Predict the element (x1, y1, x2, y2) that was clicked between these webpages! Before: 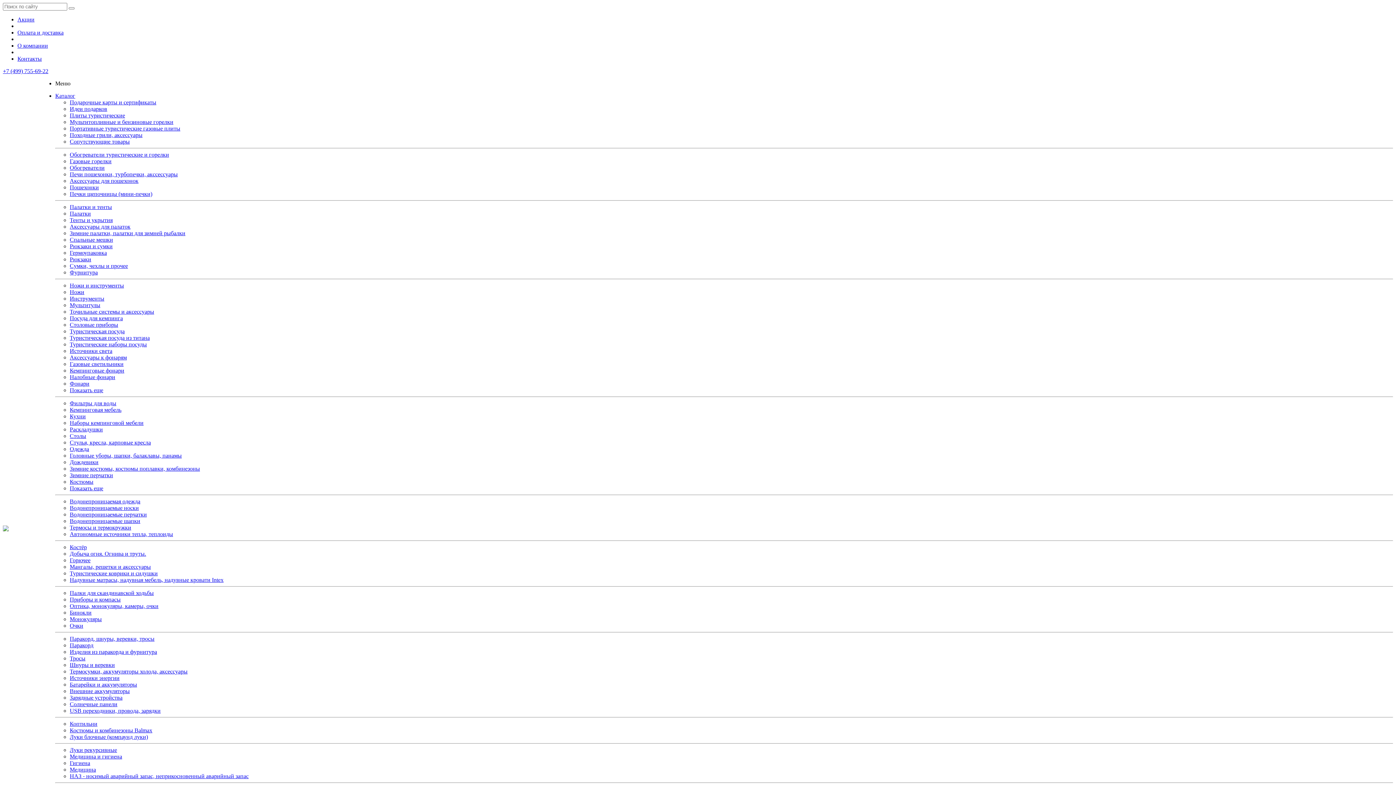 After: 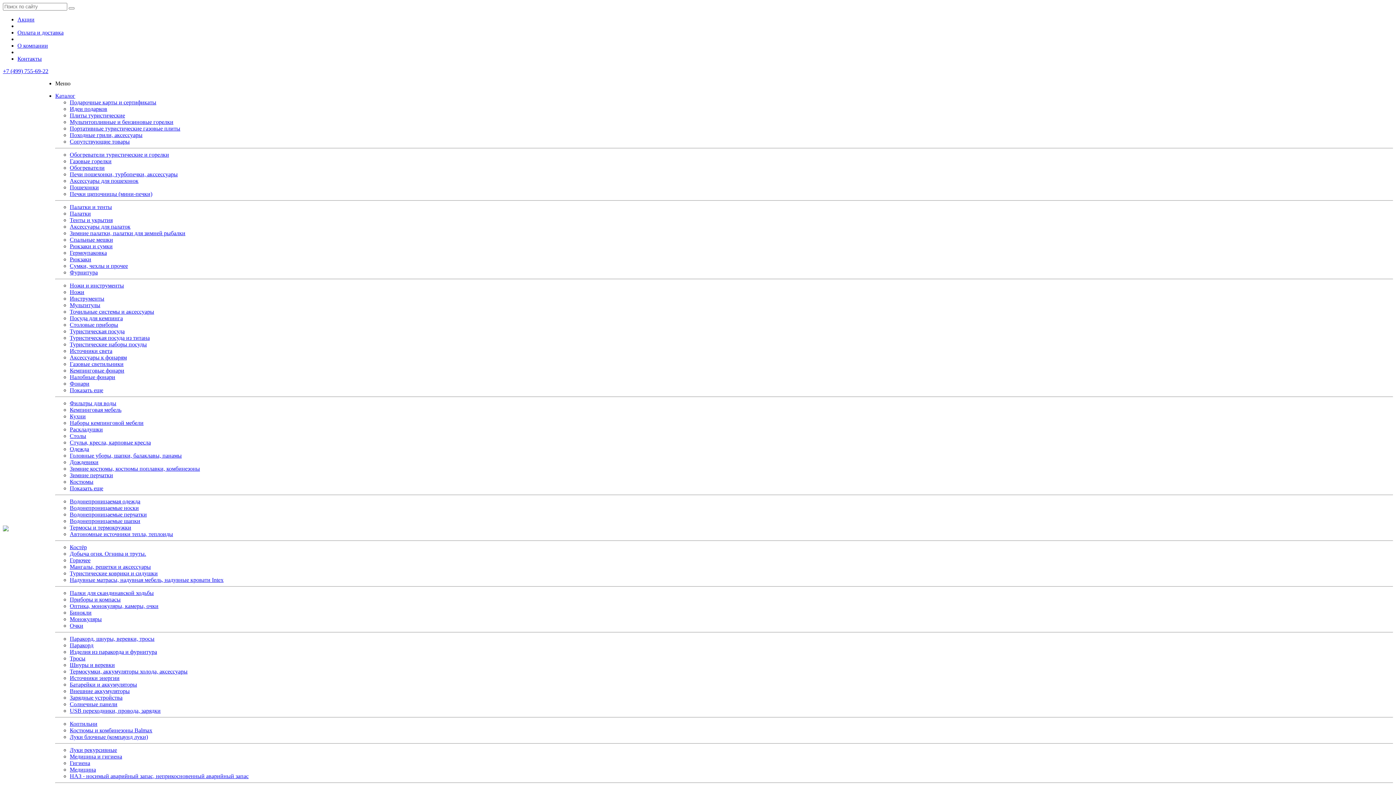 Action: bbox: (69, 727, 152, 733) label: Костюмы и комбинезоны Balmax